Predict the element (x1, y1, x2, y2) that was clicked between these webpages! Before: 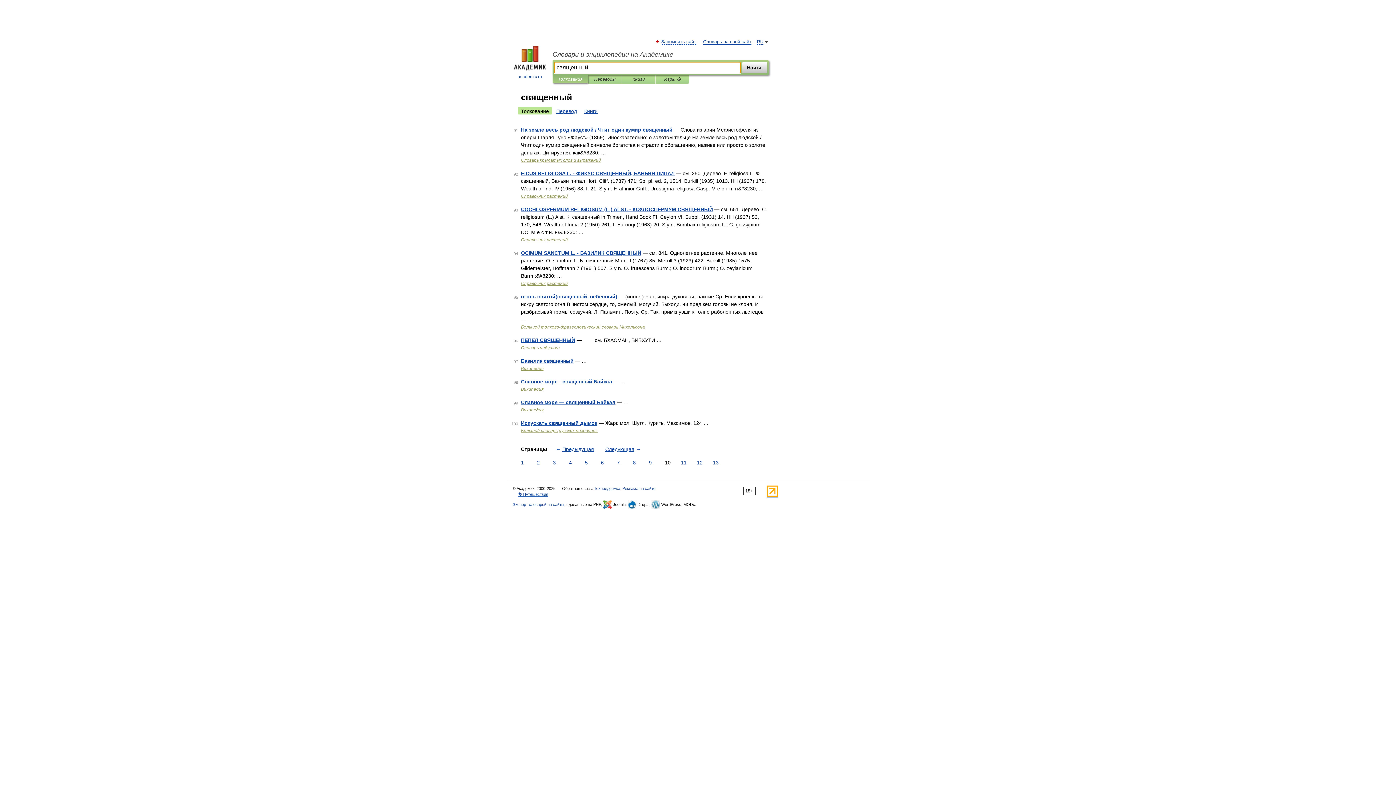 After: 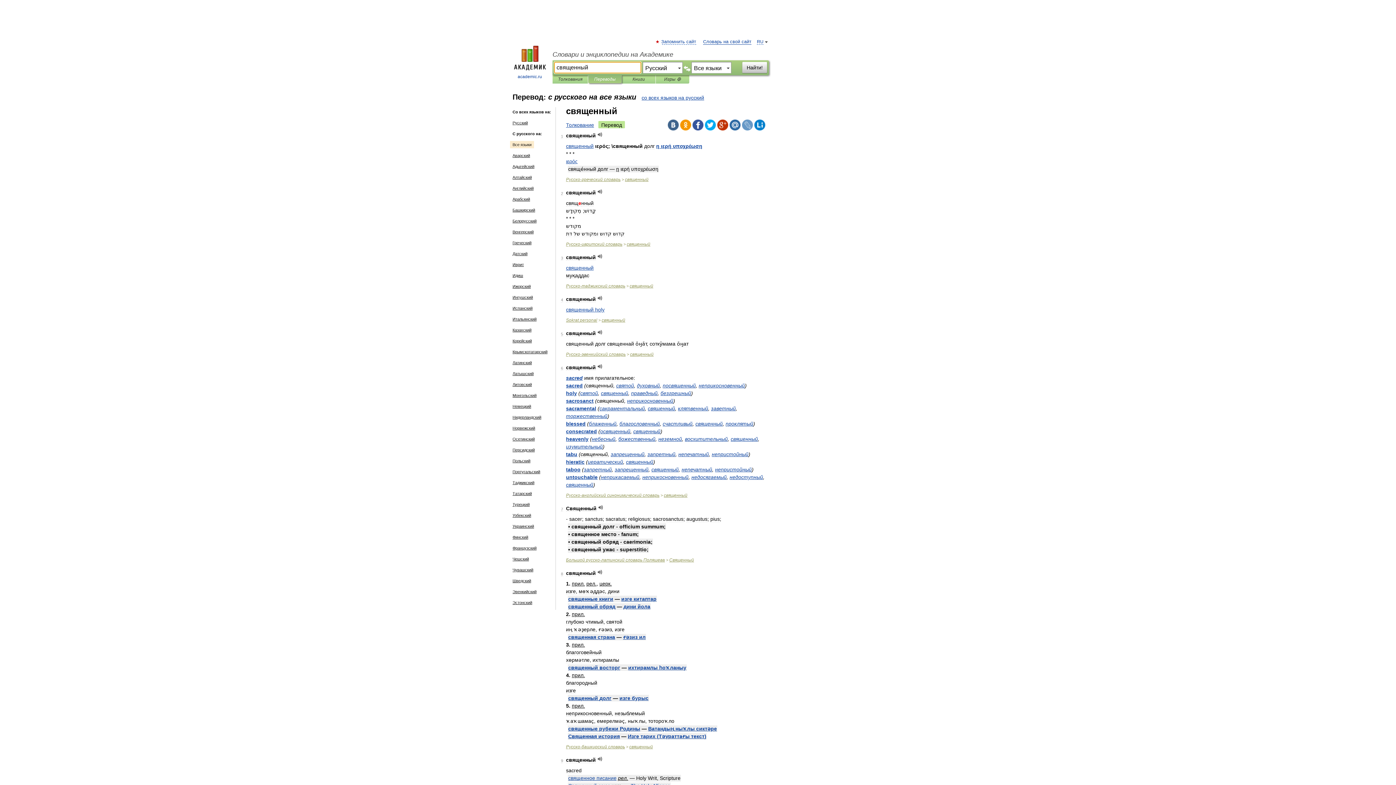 Action: label: Перевод bbox: (553, 107, 580, 114)